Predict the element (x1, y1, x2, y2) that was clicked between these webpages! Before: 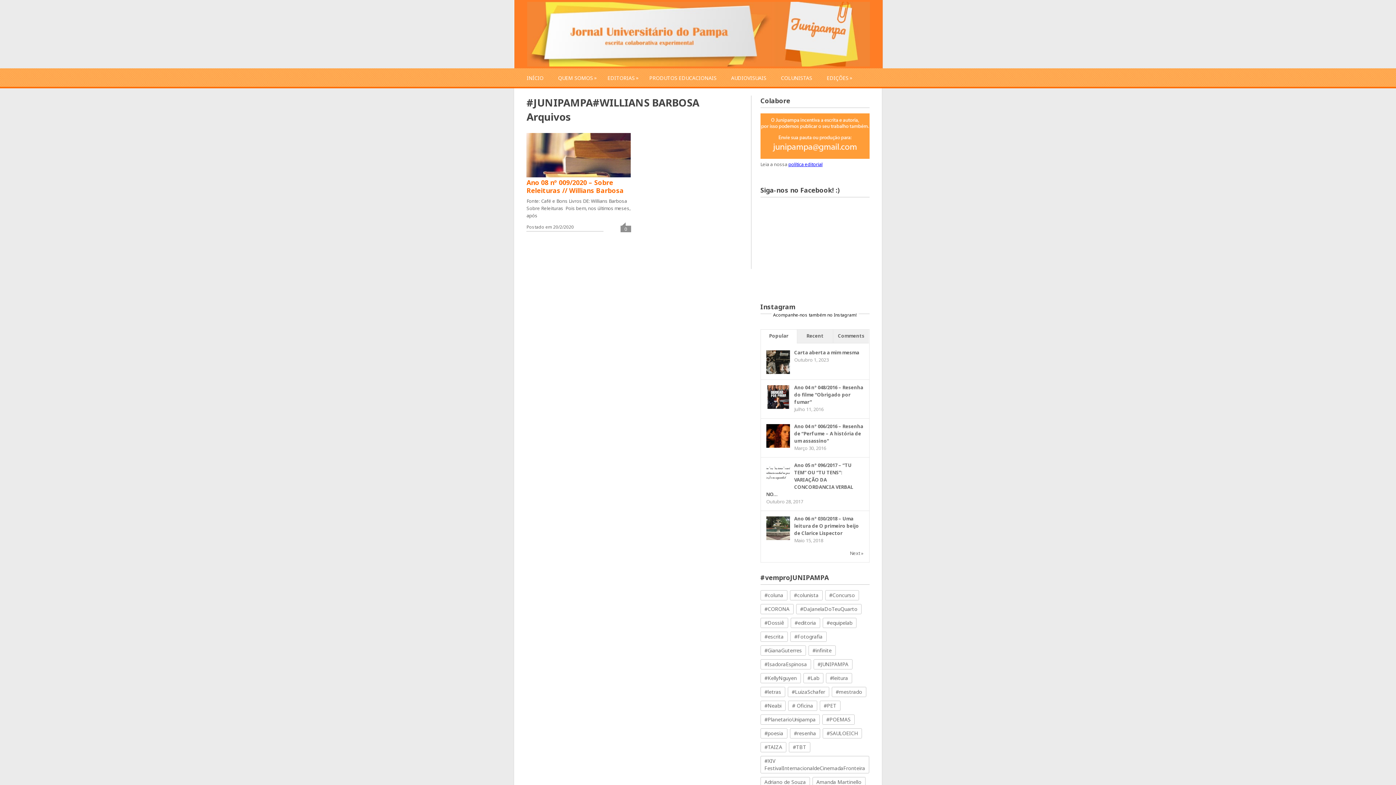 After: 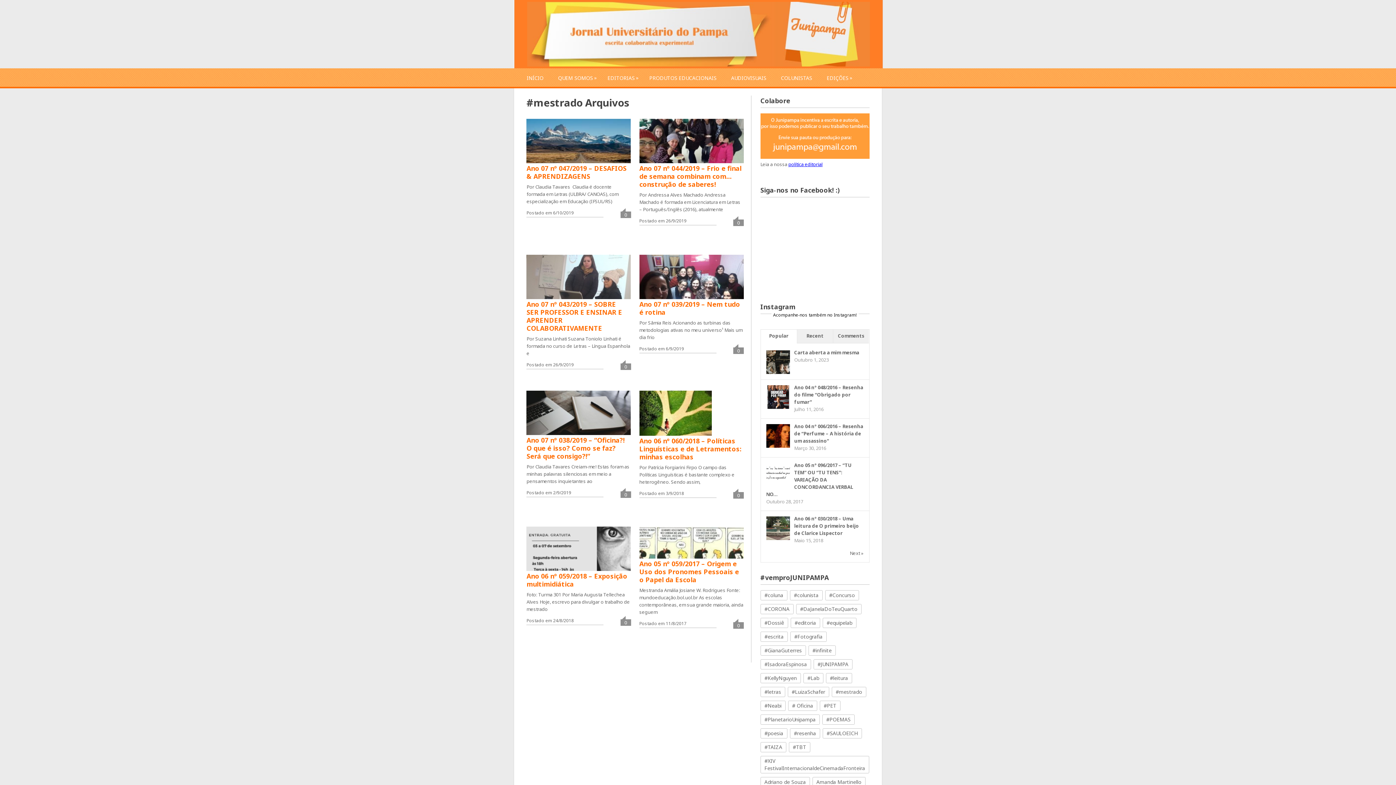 Action: bbox: (831, 687, 866, 697) label: #mestrado (8 itens)